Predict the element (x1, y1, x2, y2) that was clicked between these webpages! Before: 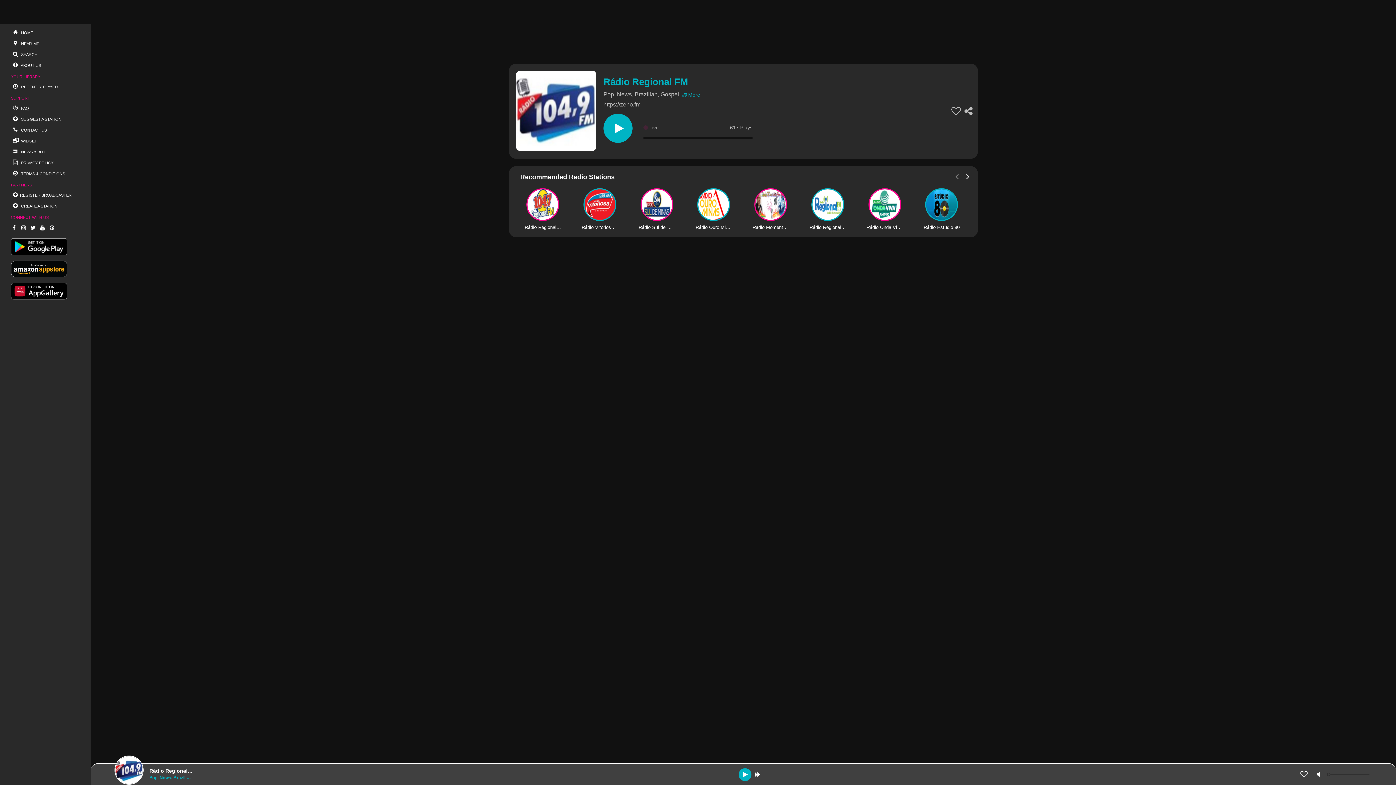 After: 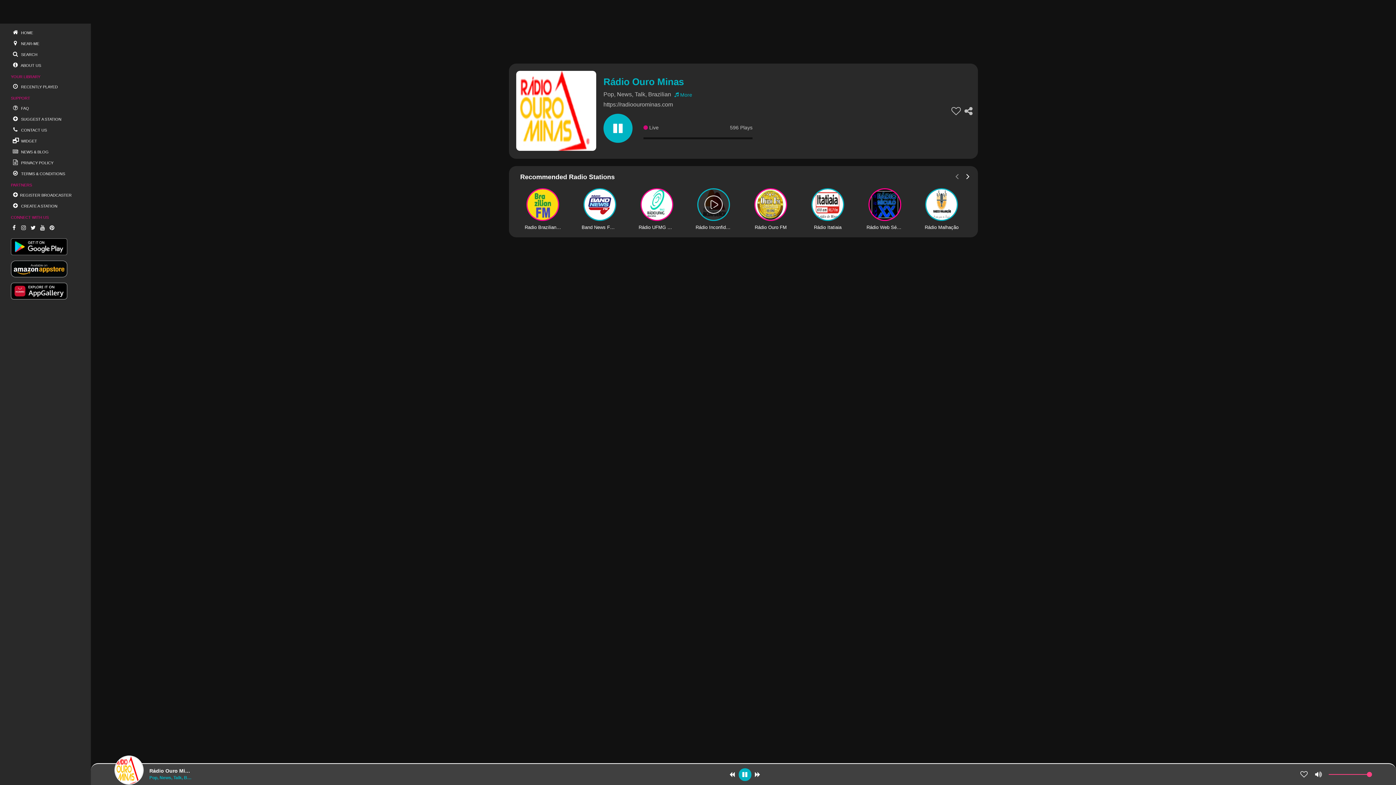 Action: label: Rádio Ouro Minas bbox: (695, 188, 732, 230)